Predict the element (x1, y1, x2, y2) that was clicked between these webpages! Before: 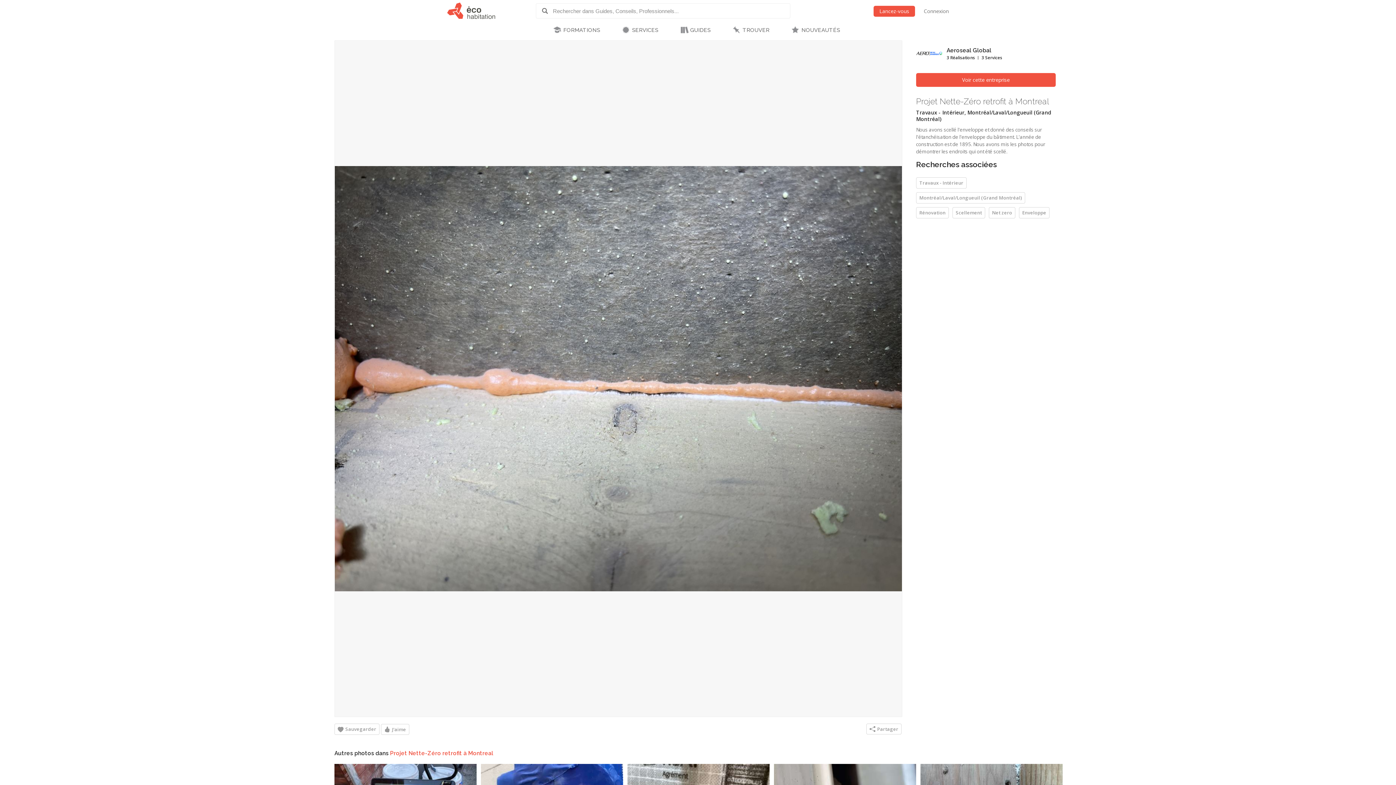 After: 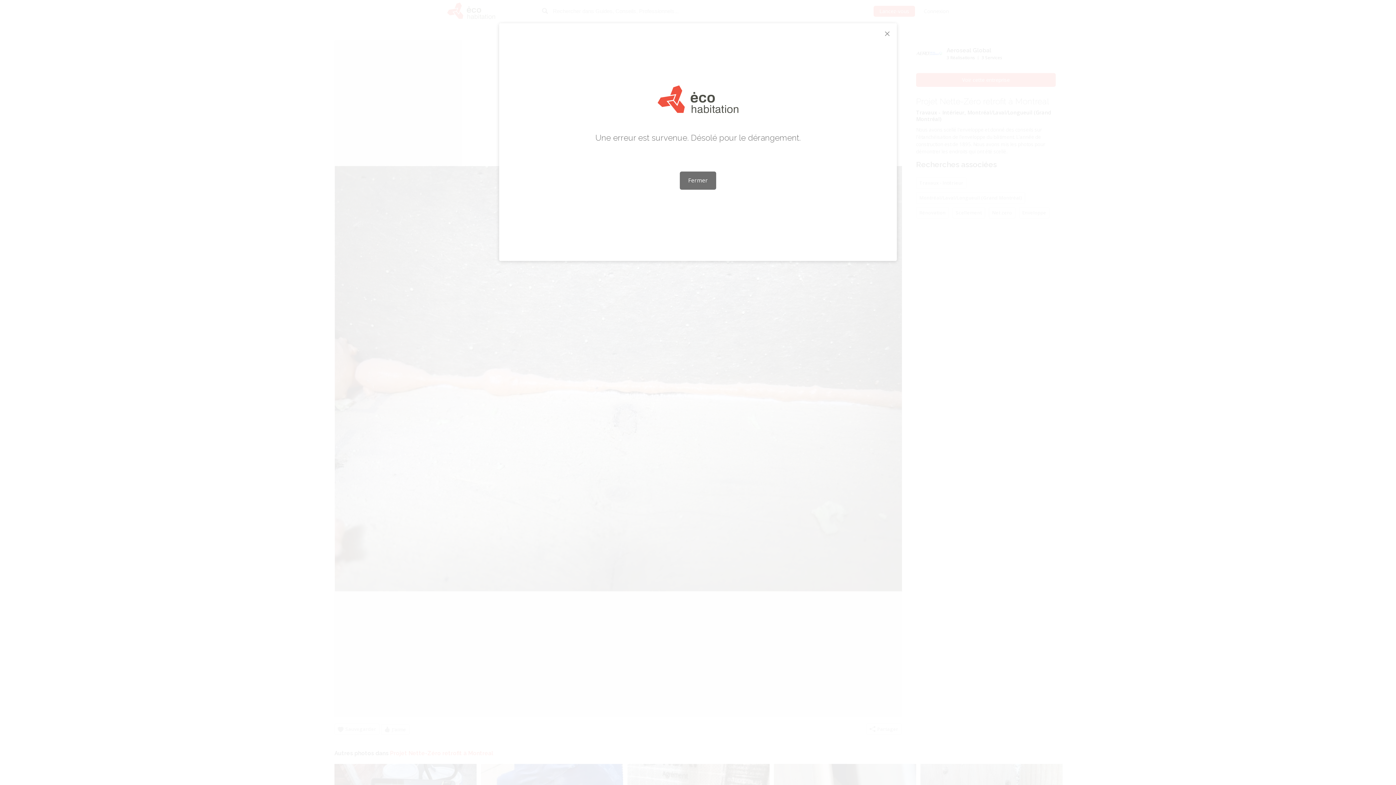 Action: bbox: (873, 5, 915, 16) label: Lancez-vous